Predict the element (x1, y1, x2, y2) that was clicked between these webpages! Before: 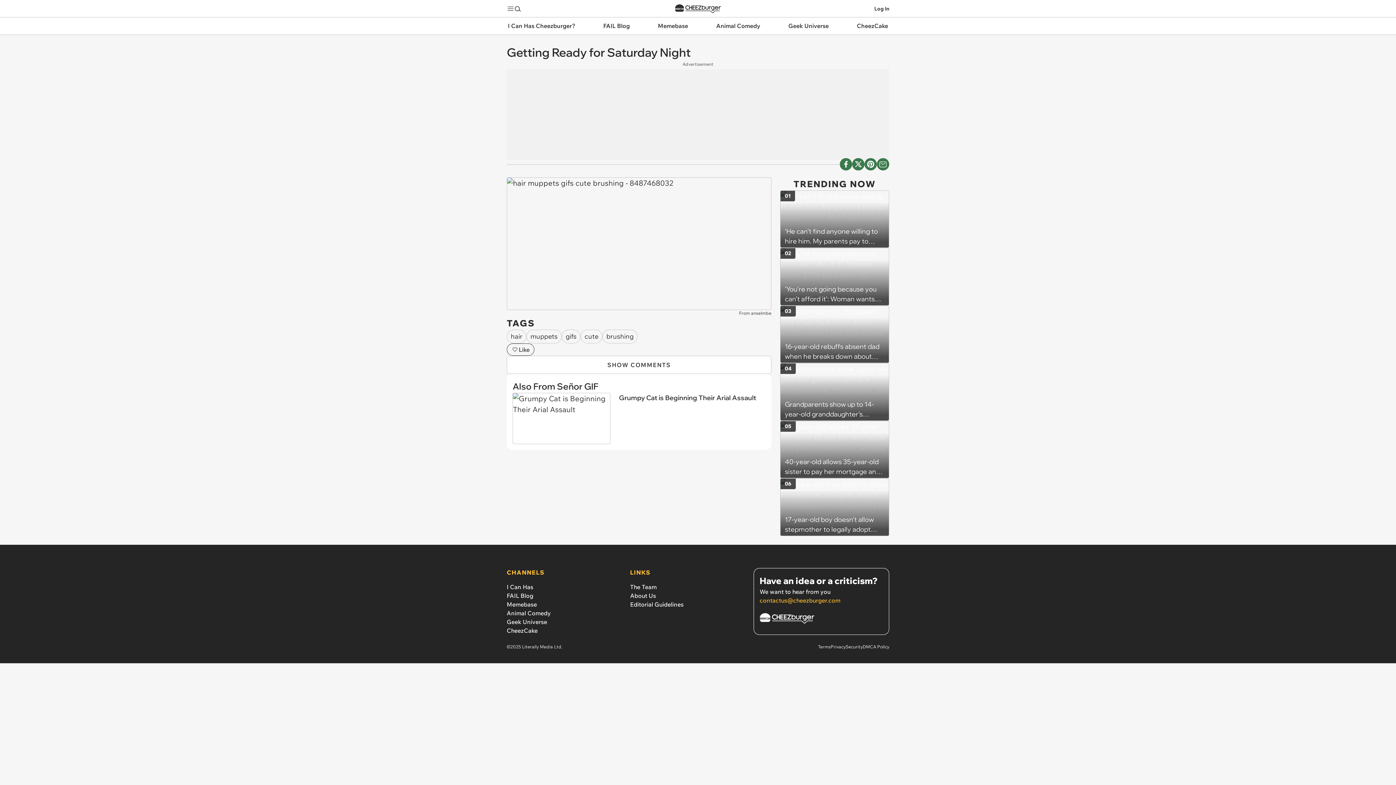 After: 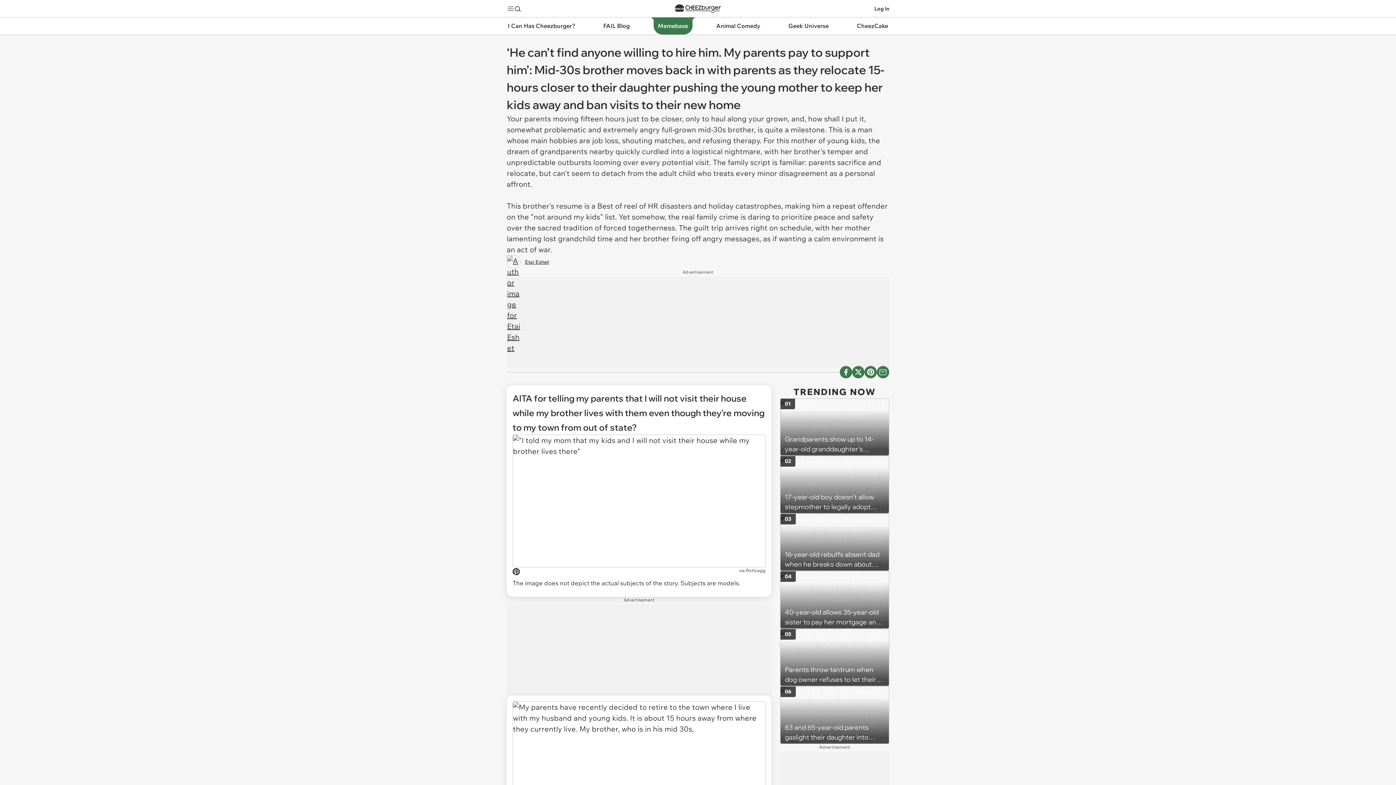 Action: label: ‘He can’t find anyone willing to hire him. My parents pay to support him’: Mid-30s brother moves back in with parents as they relocate 15-hours closer to their daughter pushing the young mother to keep her kids away and ban visits to their new home
01 bbox: (780, 190, 889, 248)